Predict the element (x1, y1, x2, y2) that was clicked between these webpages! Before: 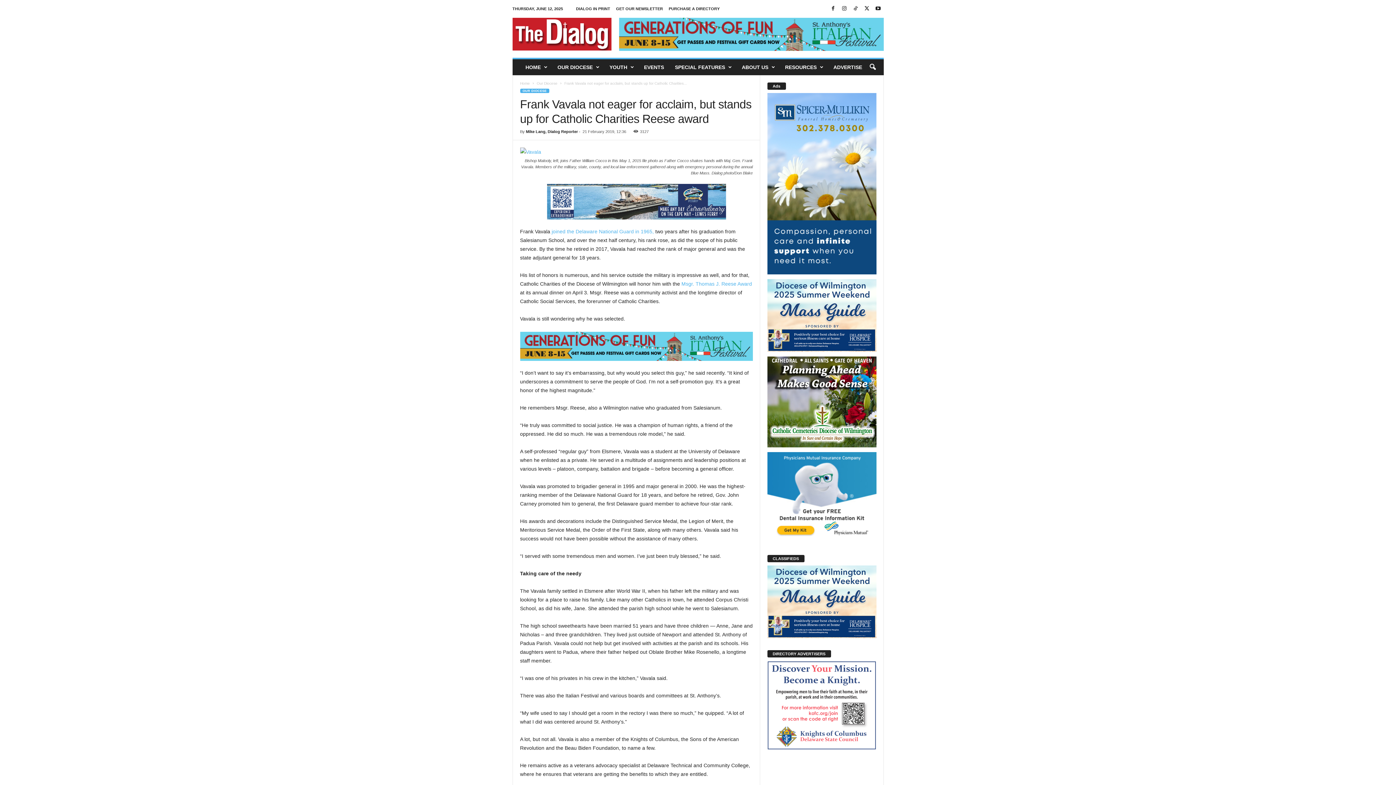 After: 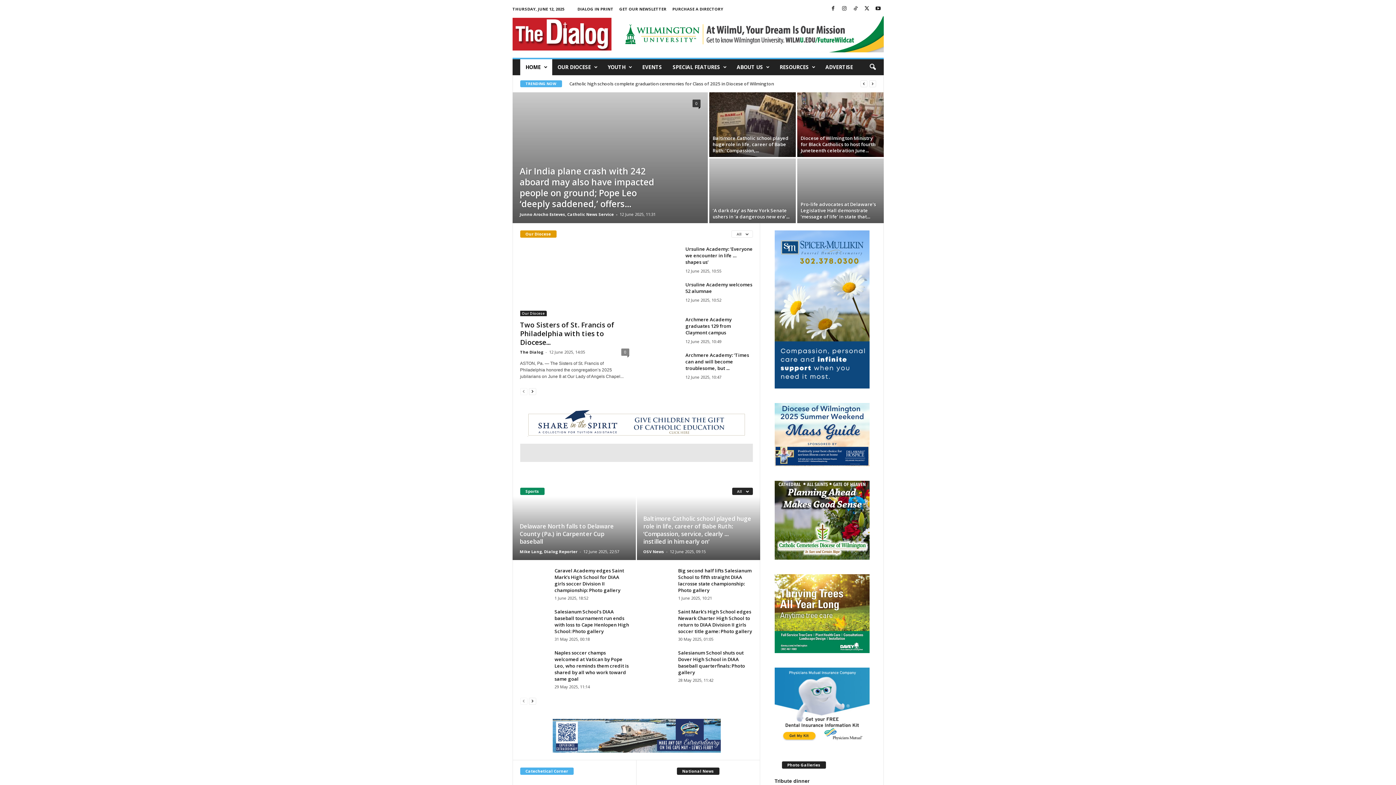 Action: bbox: (520, 81, 530, 85) label: Home